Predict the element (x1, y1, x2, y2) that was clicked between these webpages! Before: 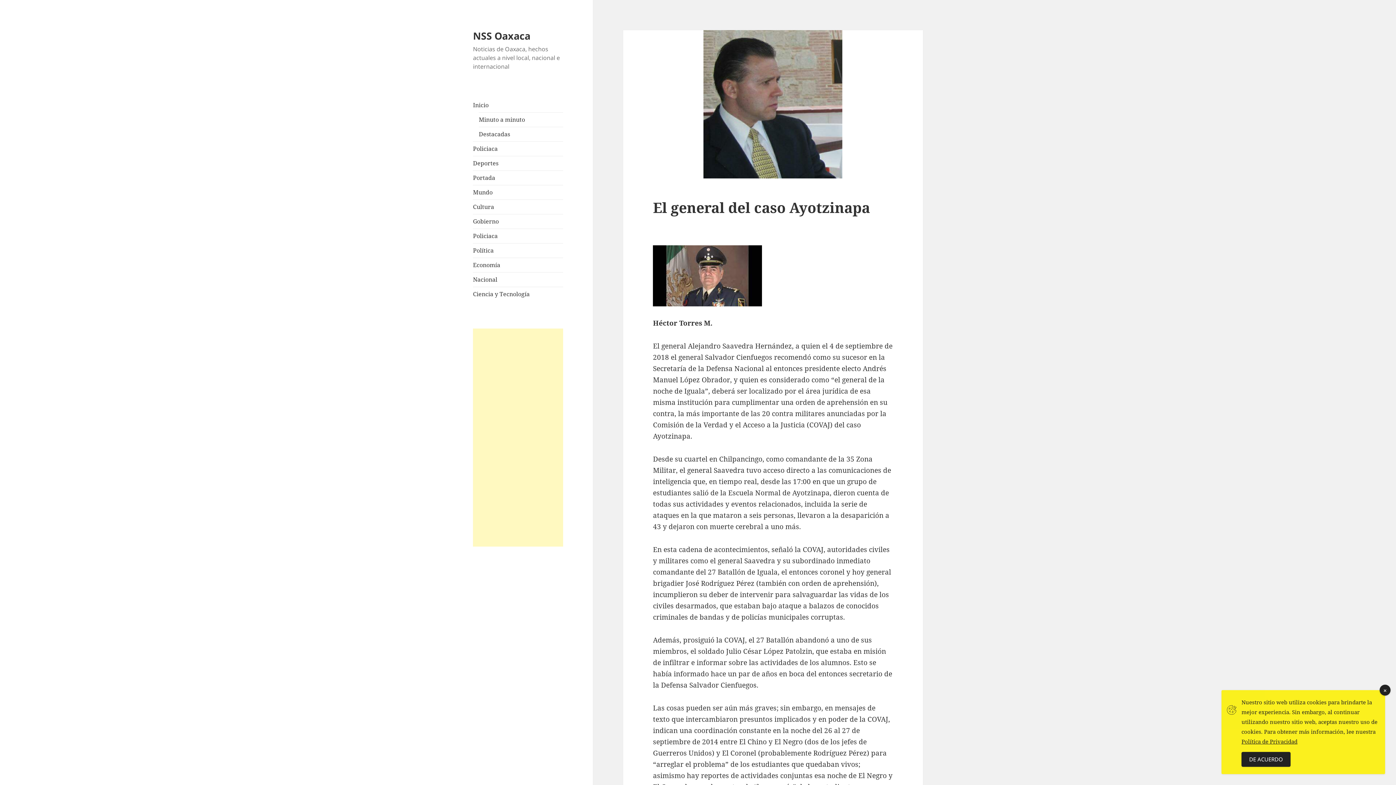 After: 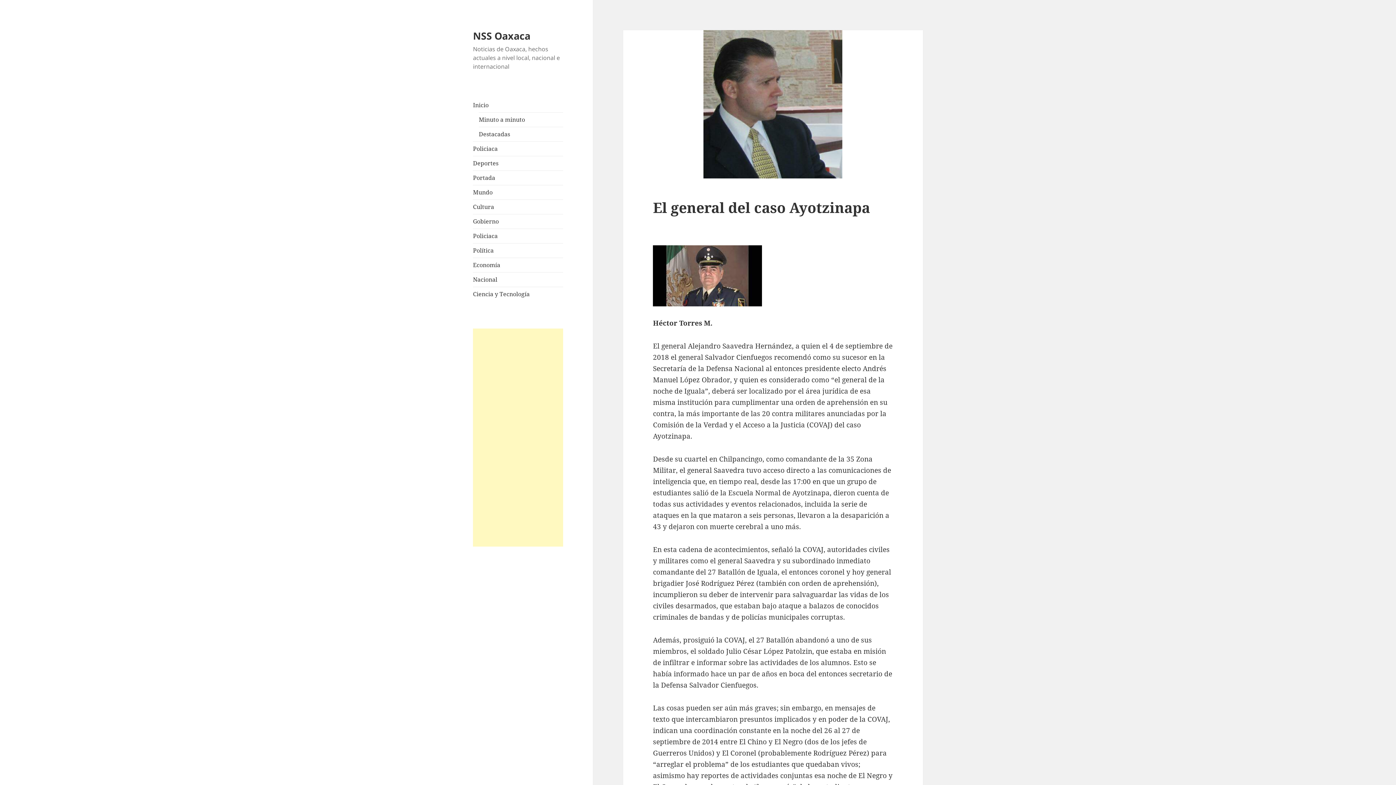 Action: bbox: (1241, 752, 1290, 767) label: Accept Cookies